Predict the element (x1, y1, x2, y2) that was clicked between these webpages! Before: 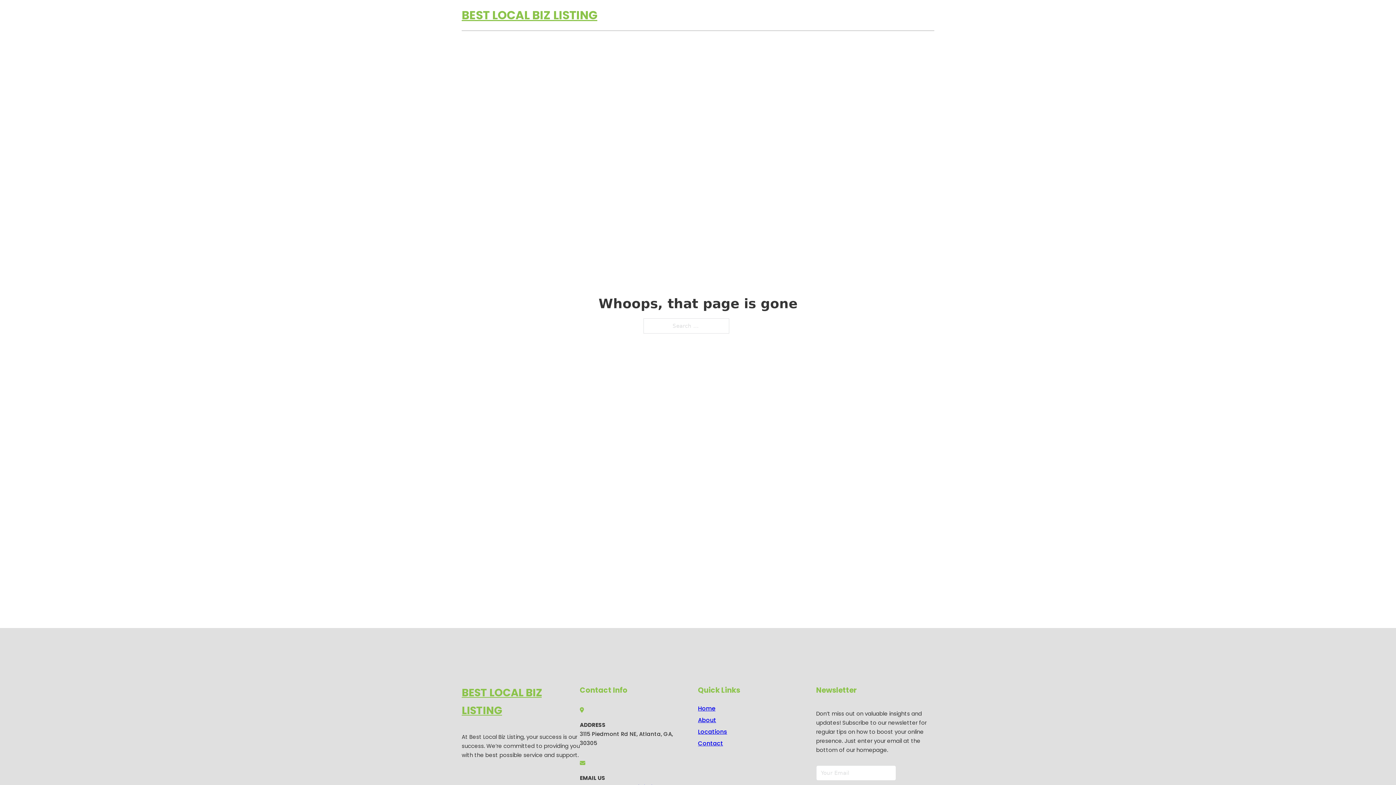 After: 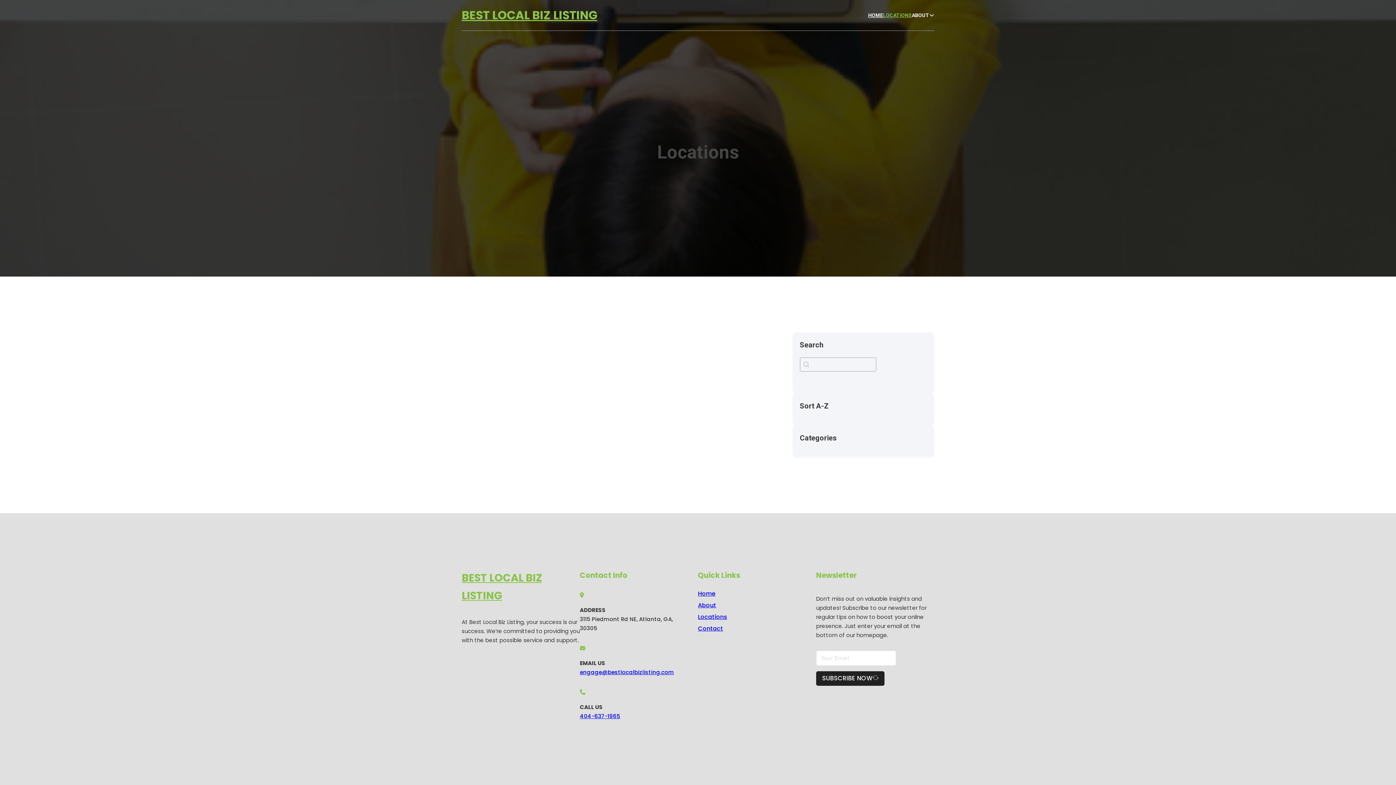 Action: bbox: (698, 727, 727, 736) label: Locations